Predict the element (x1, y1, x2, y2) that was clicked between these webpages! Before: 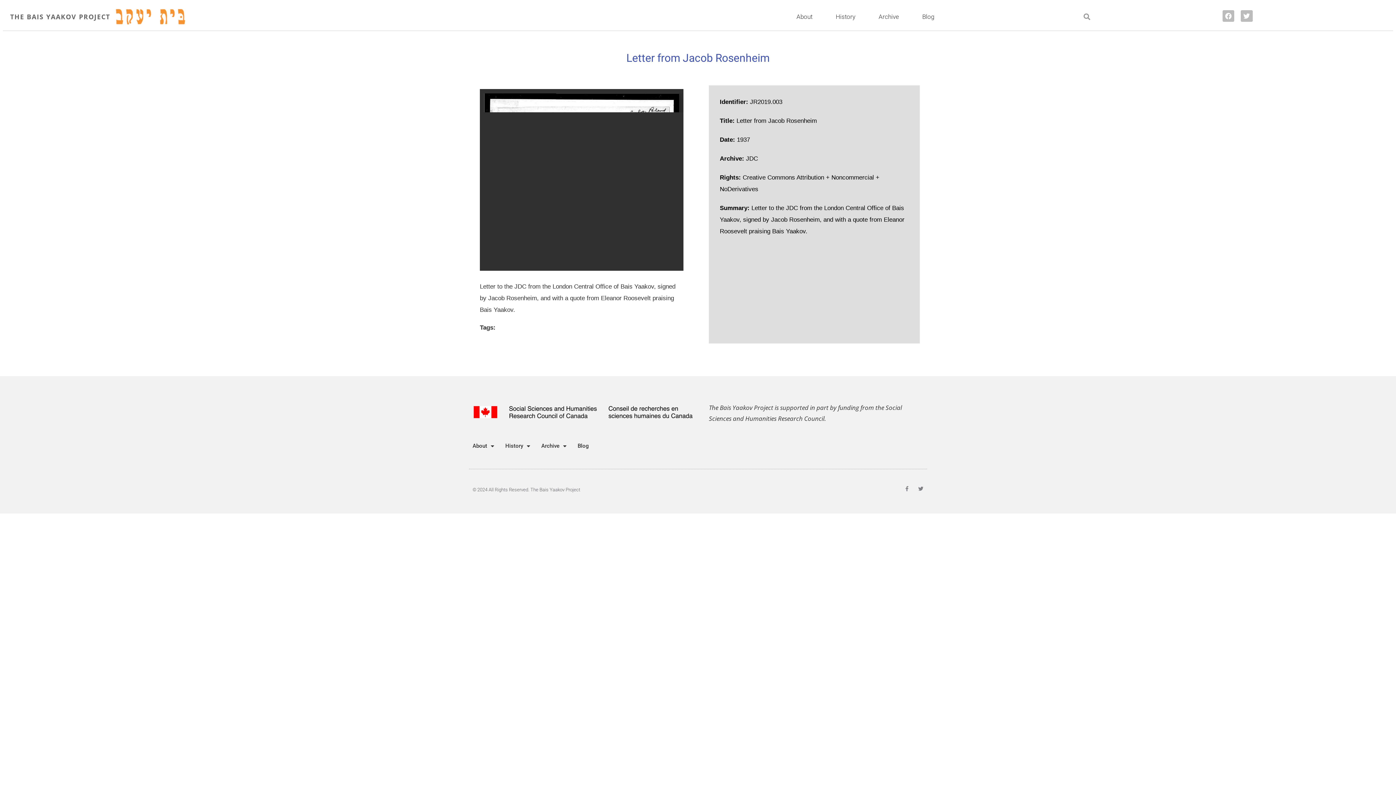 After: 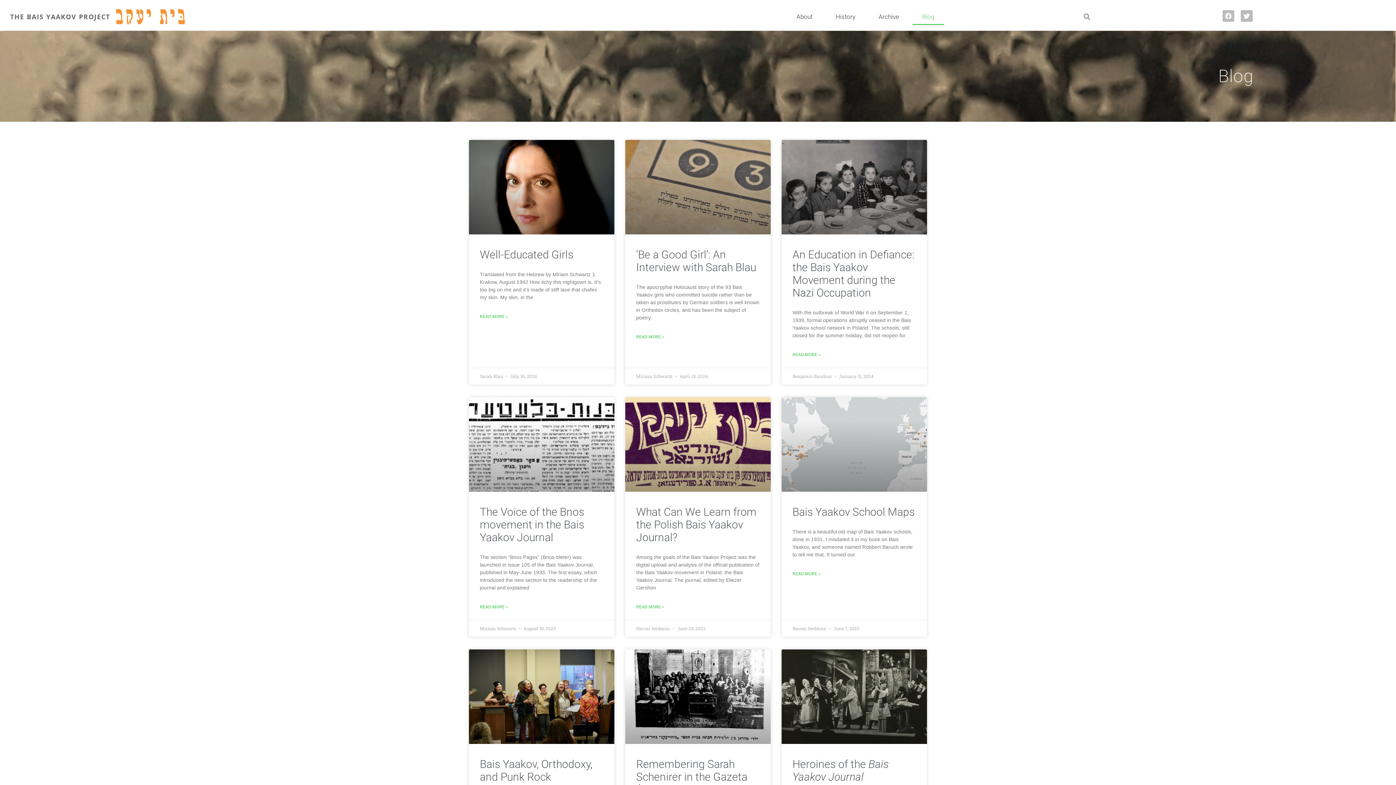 Action: label: Blog bbox: (577, 437, 589, 454)